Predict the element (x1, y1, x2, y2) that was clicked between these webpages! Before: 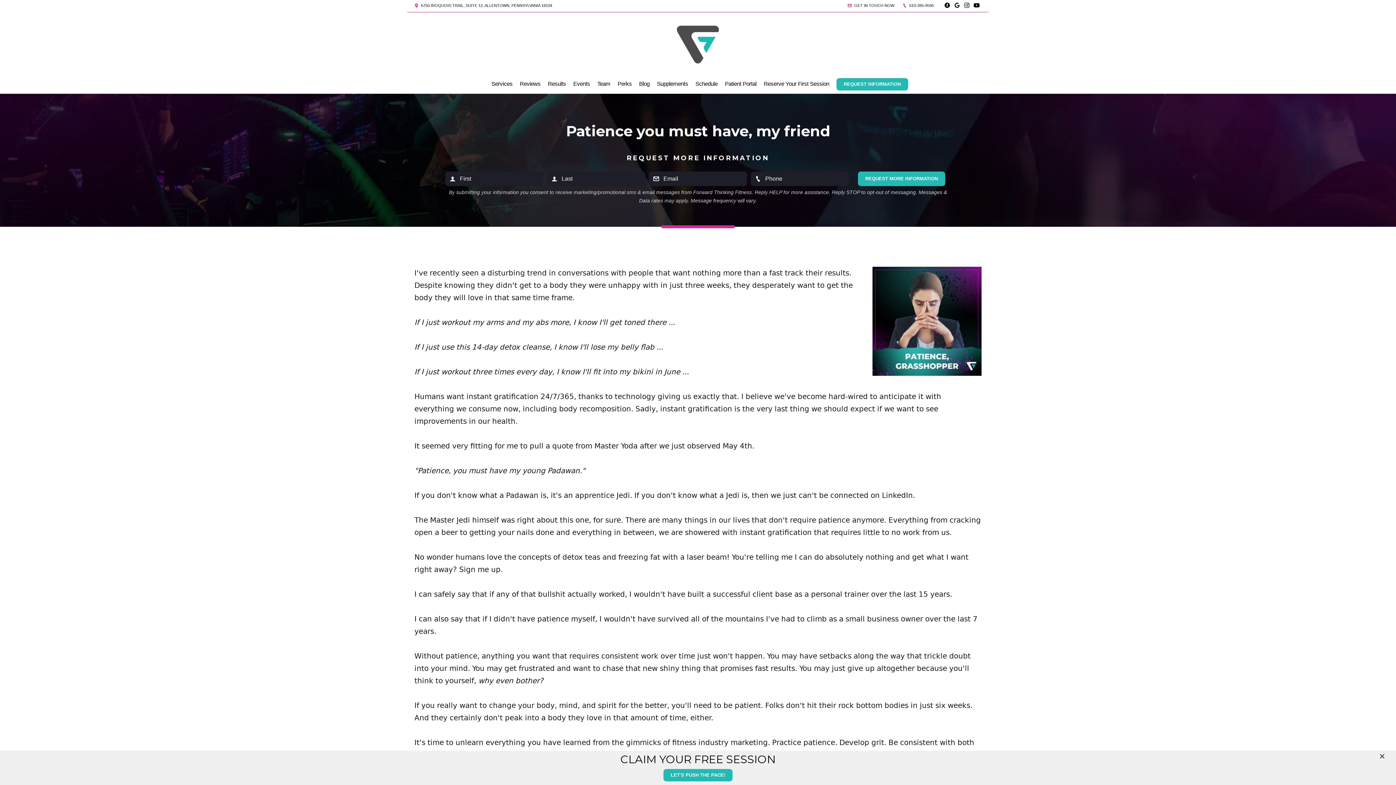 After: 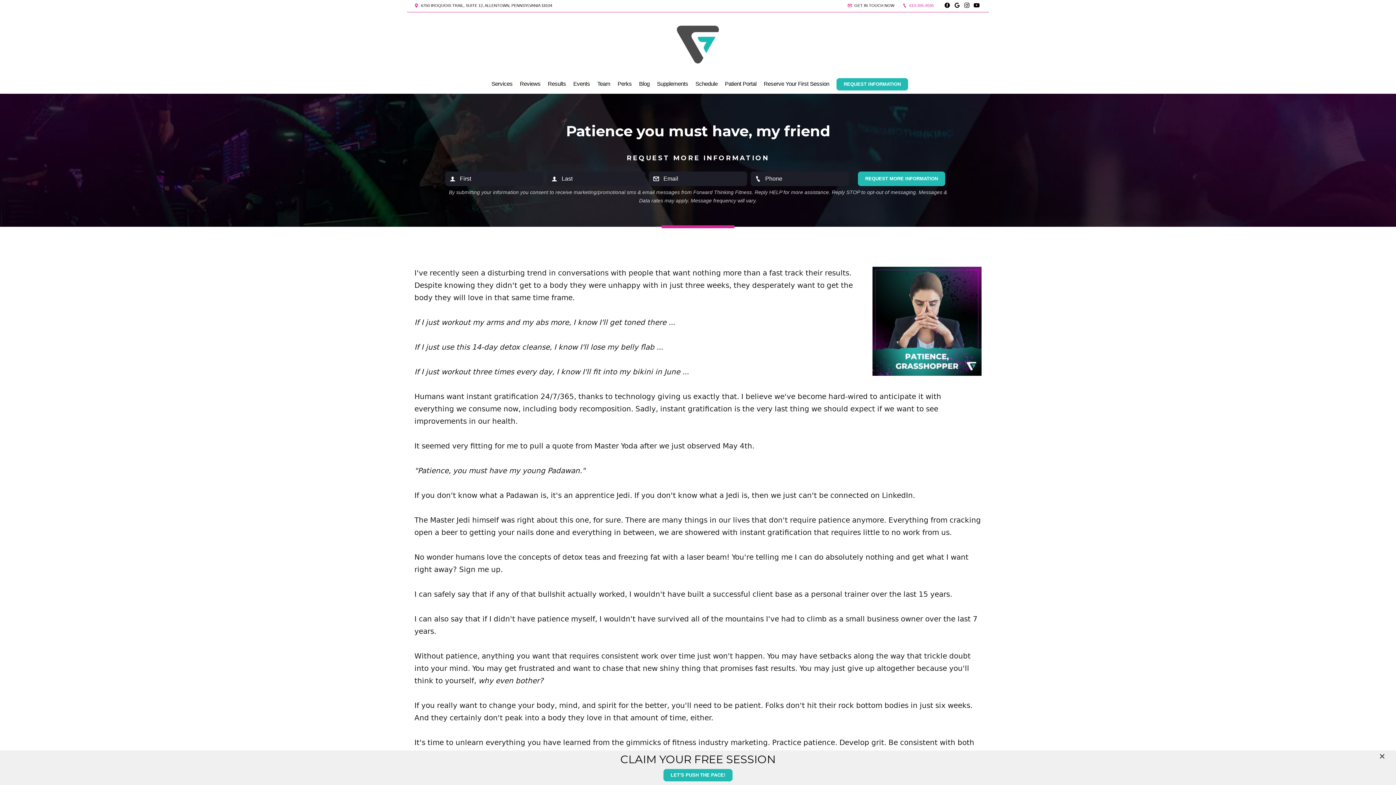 Action: bbox: (902, 3, 934, 7) label:  610-395-9595